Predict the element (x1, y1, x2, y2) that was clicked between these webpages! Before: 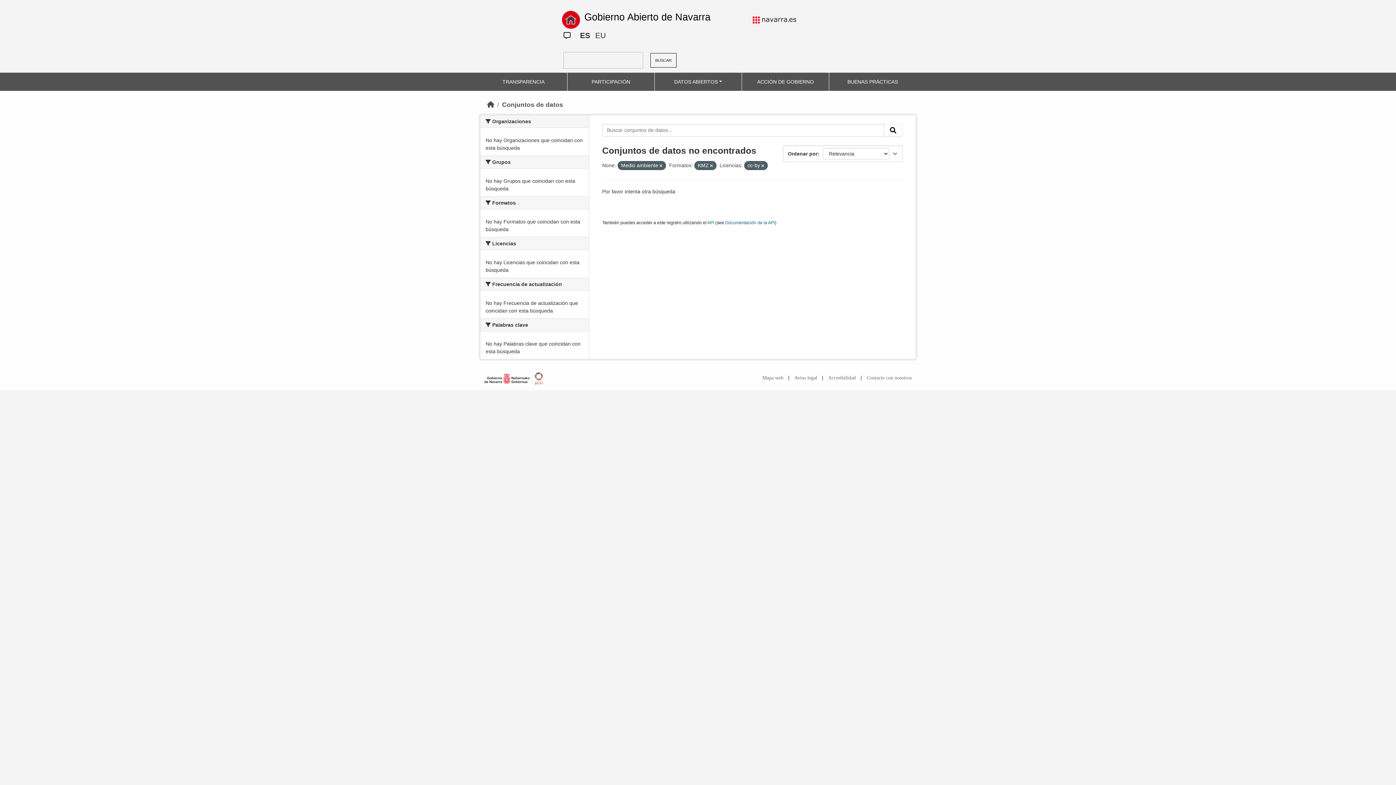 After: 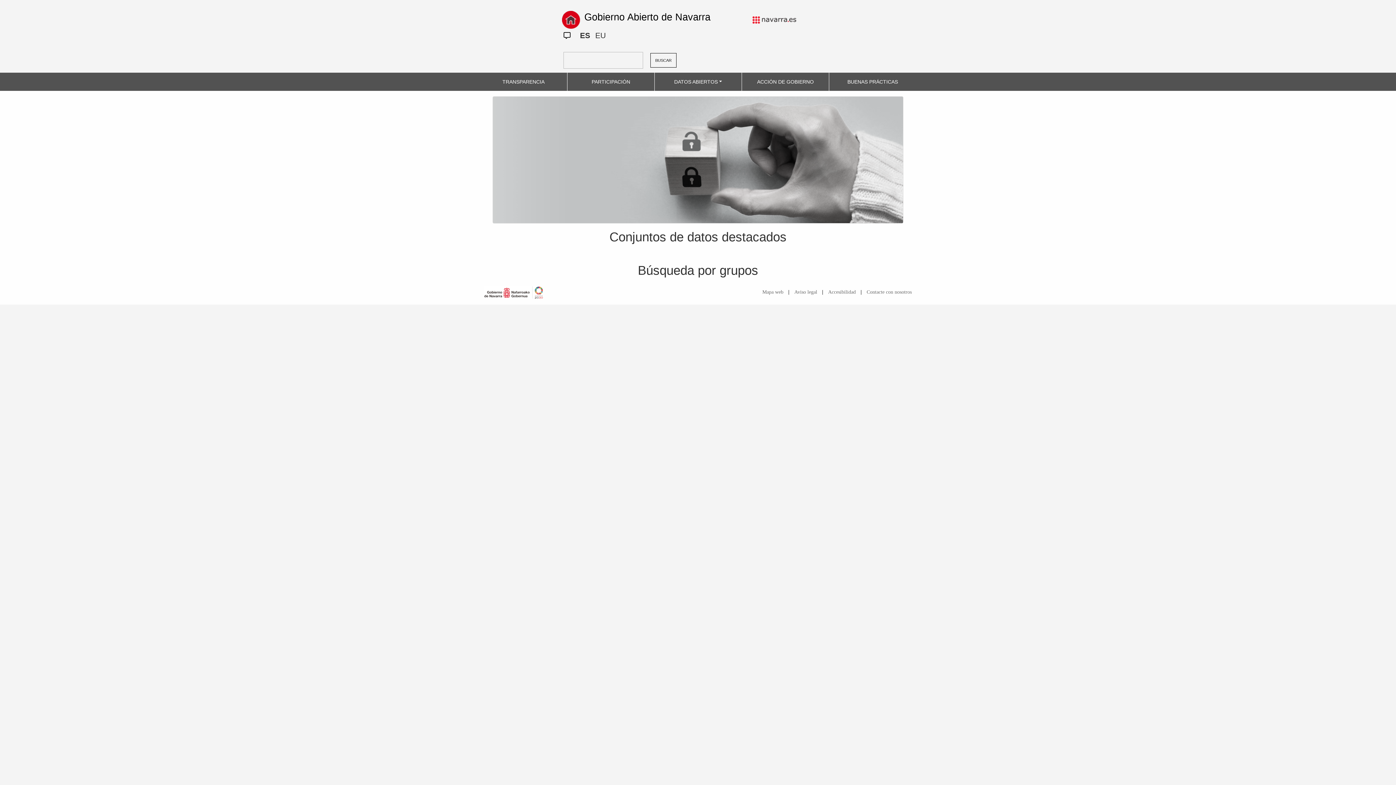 Action: label: DATOS ABIERTOS bbox: (671, 75, 725, 88)